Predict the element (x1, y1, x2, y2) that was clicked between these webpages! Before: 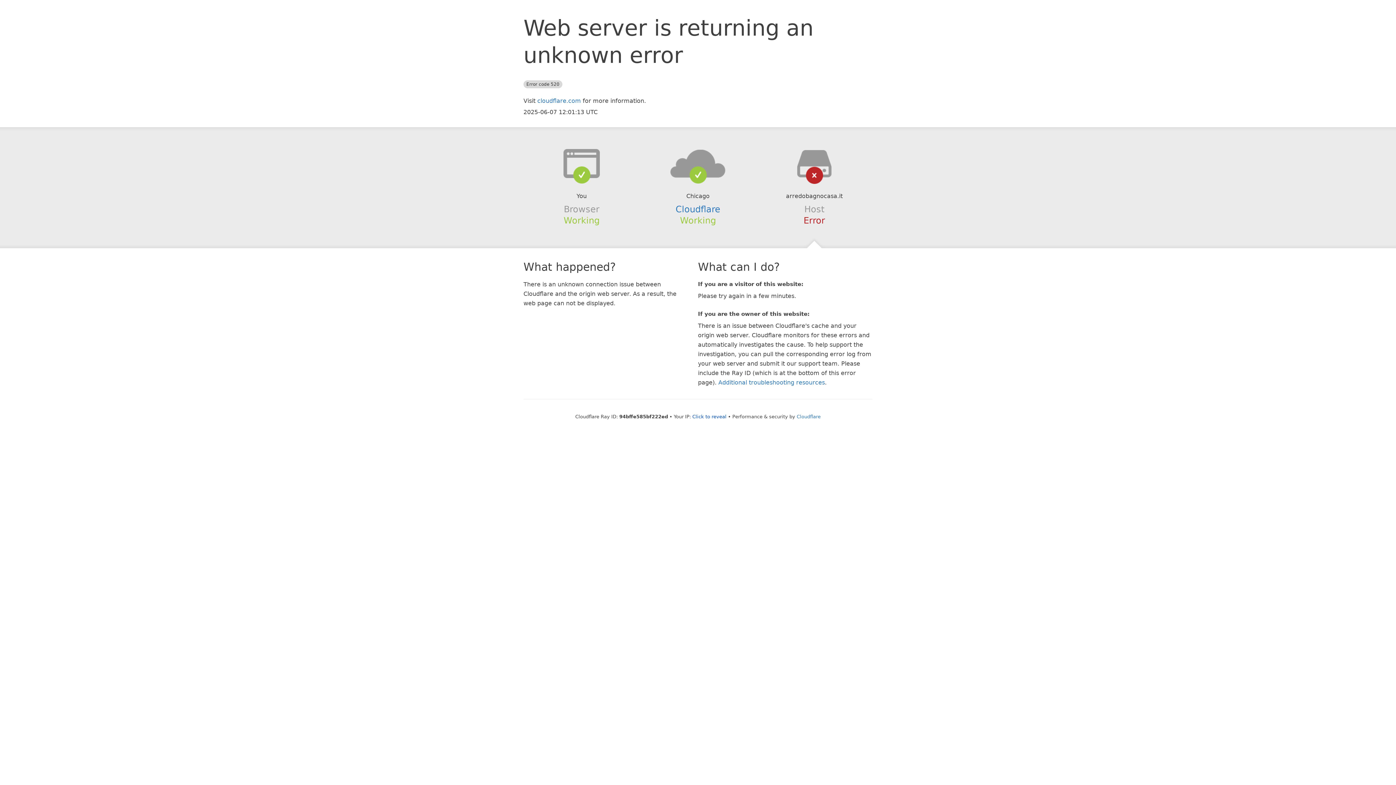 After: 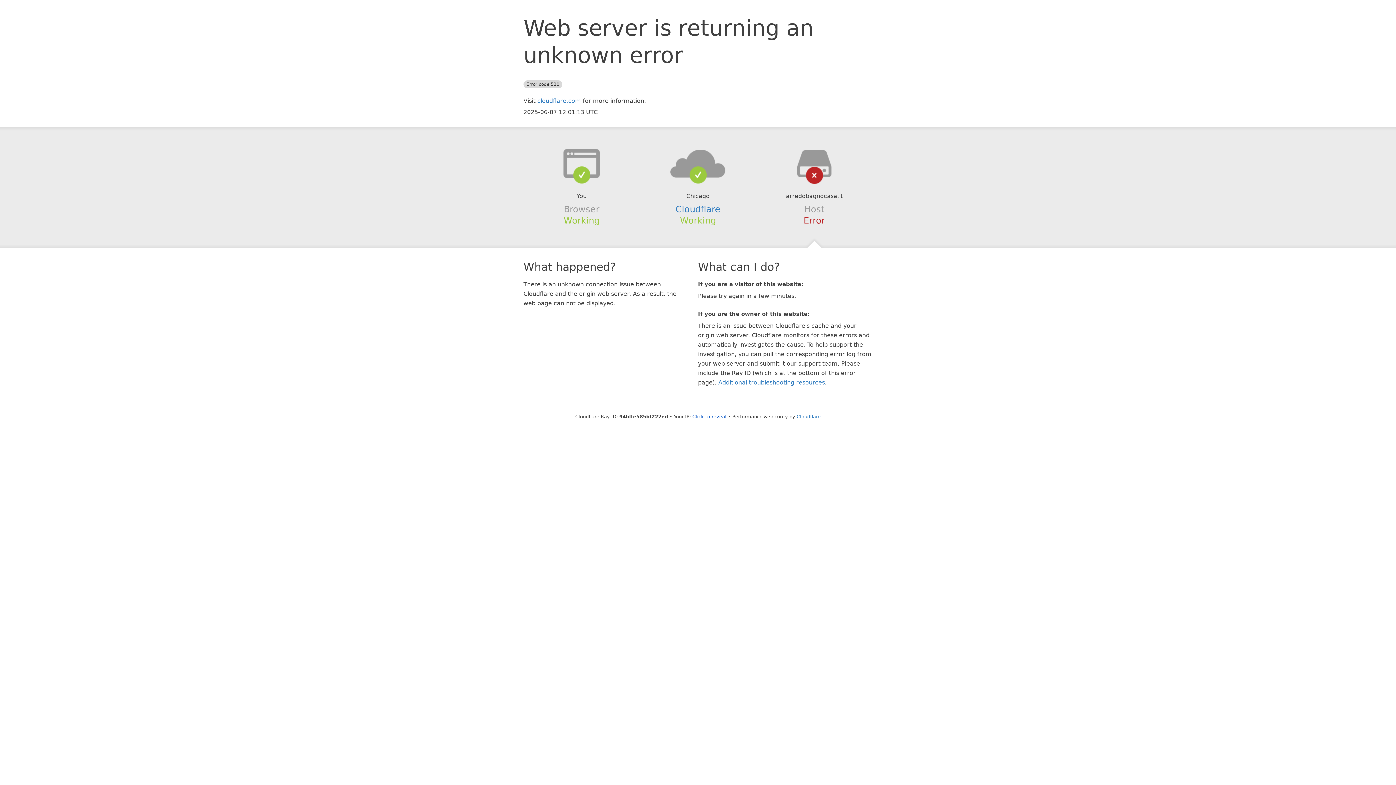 Action: bbox: (639, 148, 756, 178)